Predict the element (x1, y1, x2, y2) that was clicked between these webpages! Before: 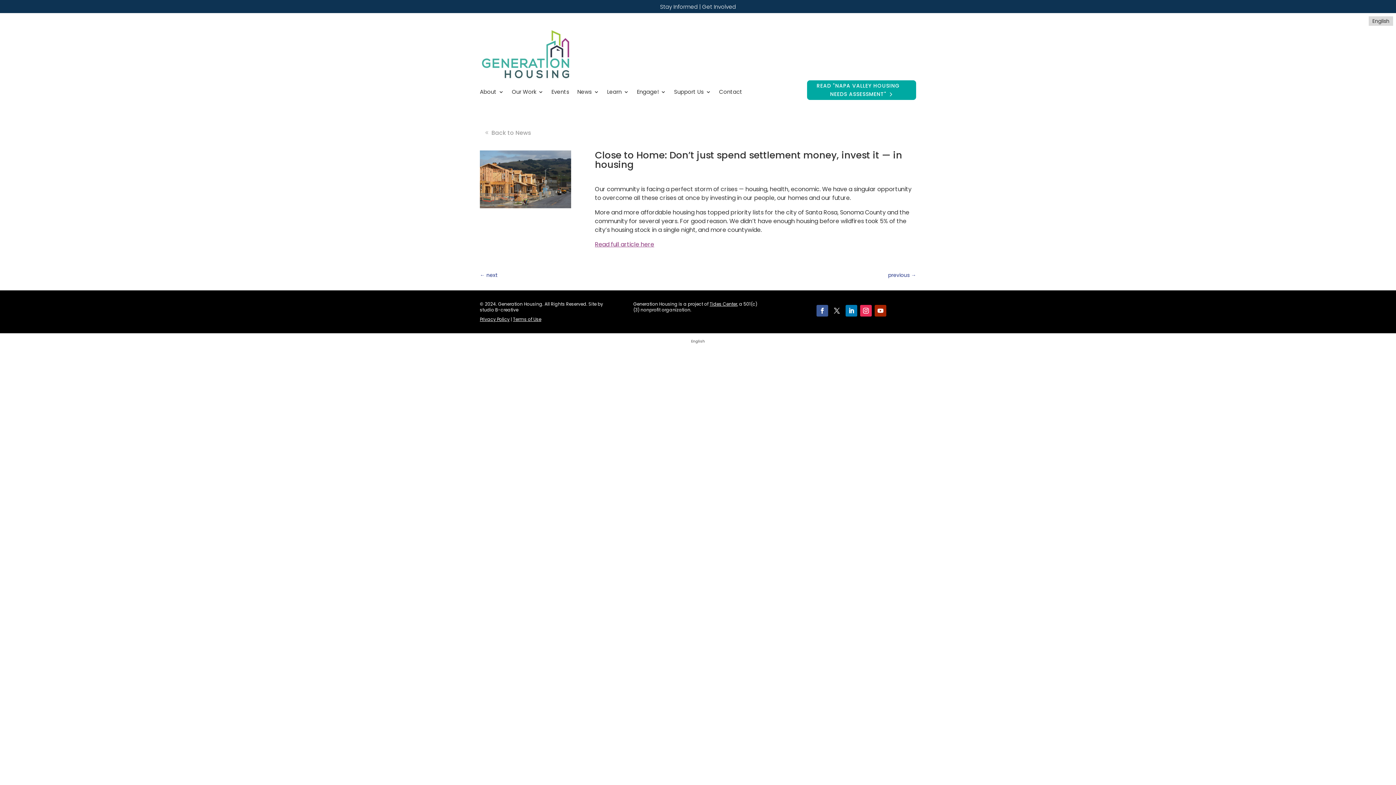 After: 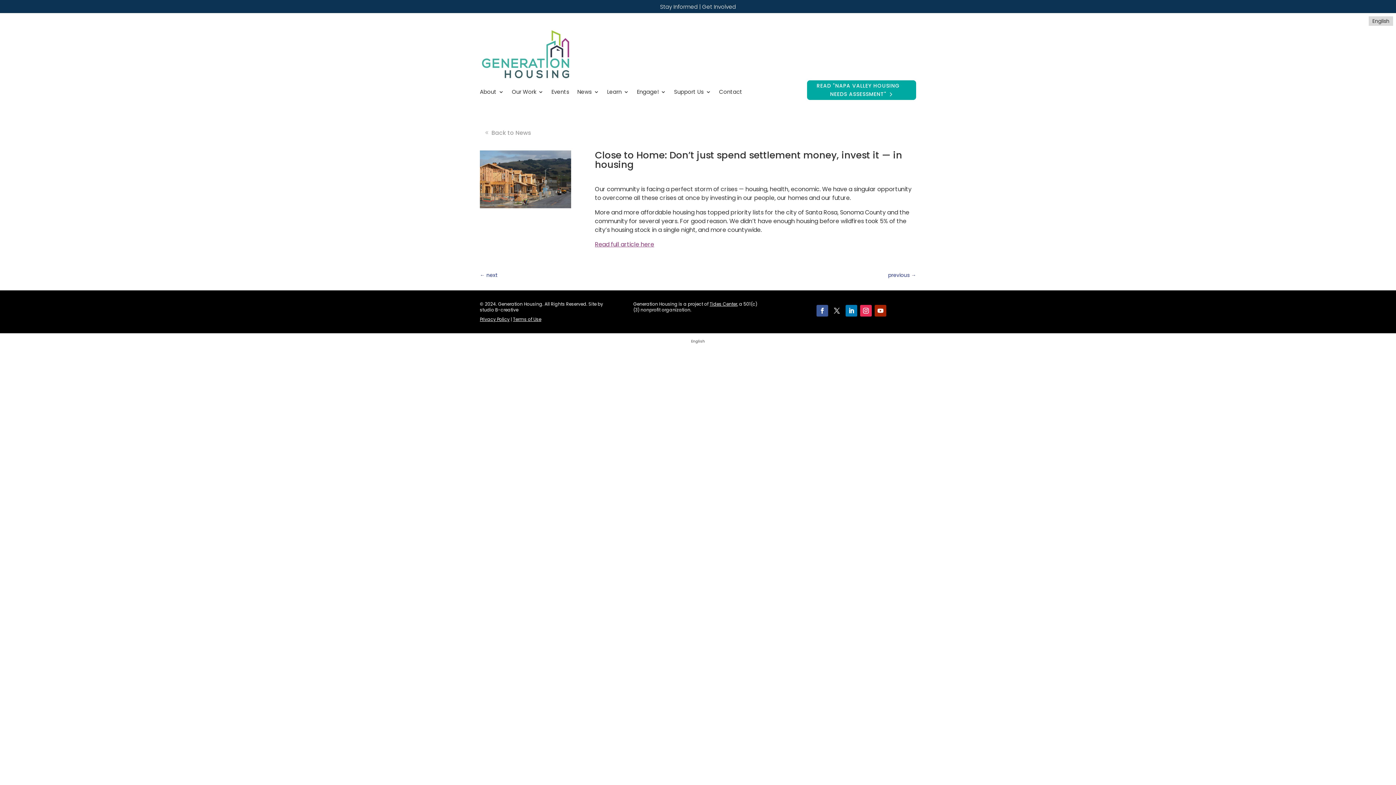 Action: label: Read full article here bbox: (595, 240, 654, 248)